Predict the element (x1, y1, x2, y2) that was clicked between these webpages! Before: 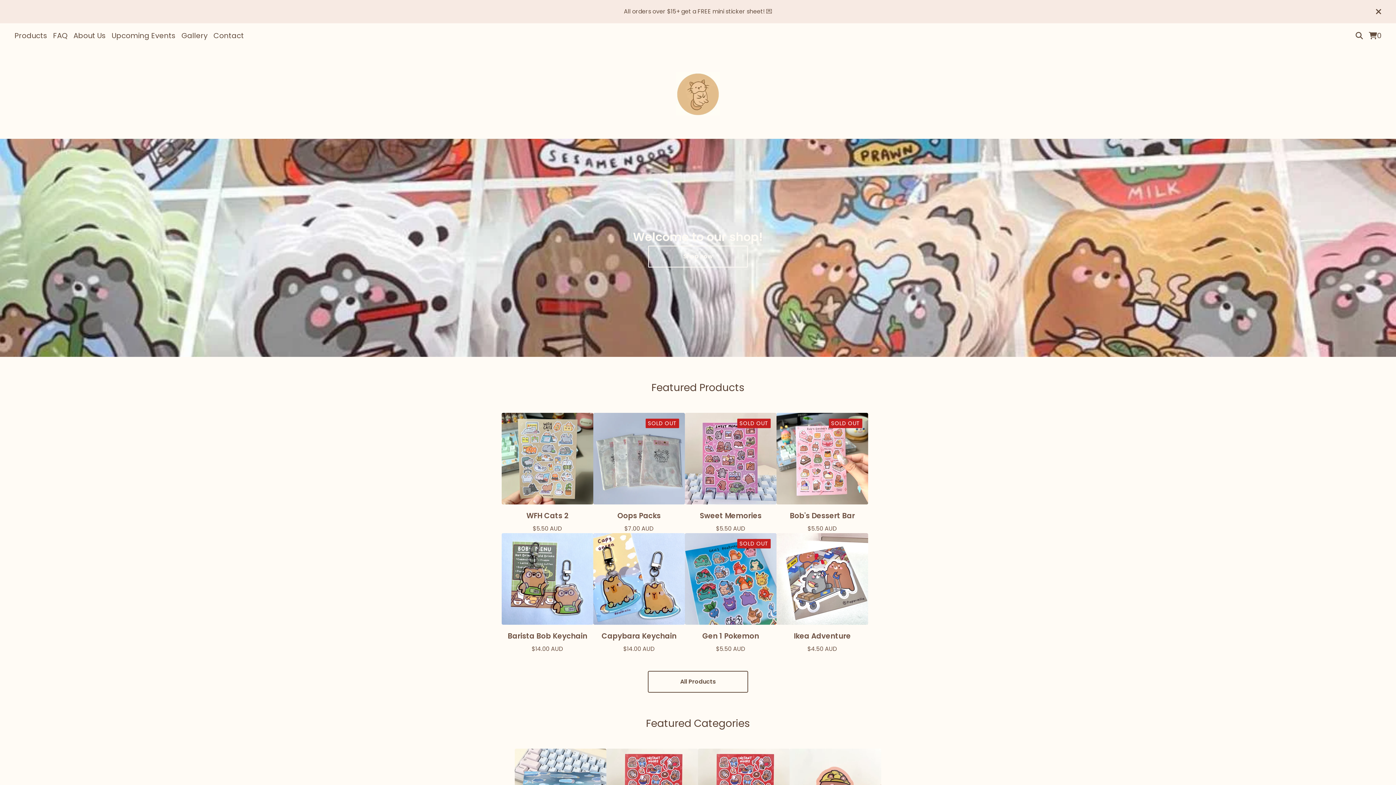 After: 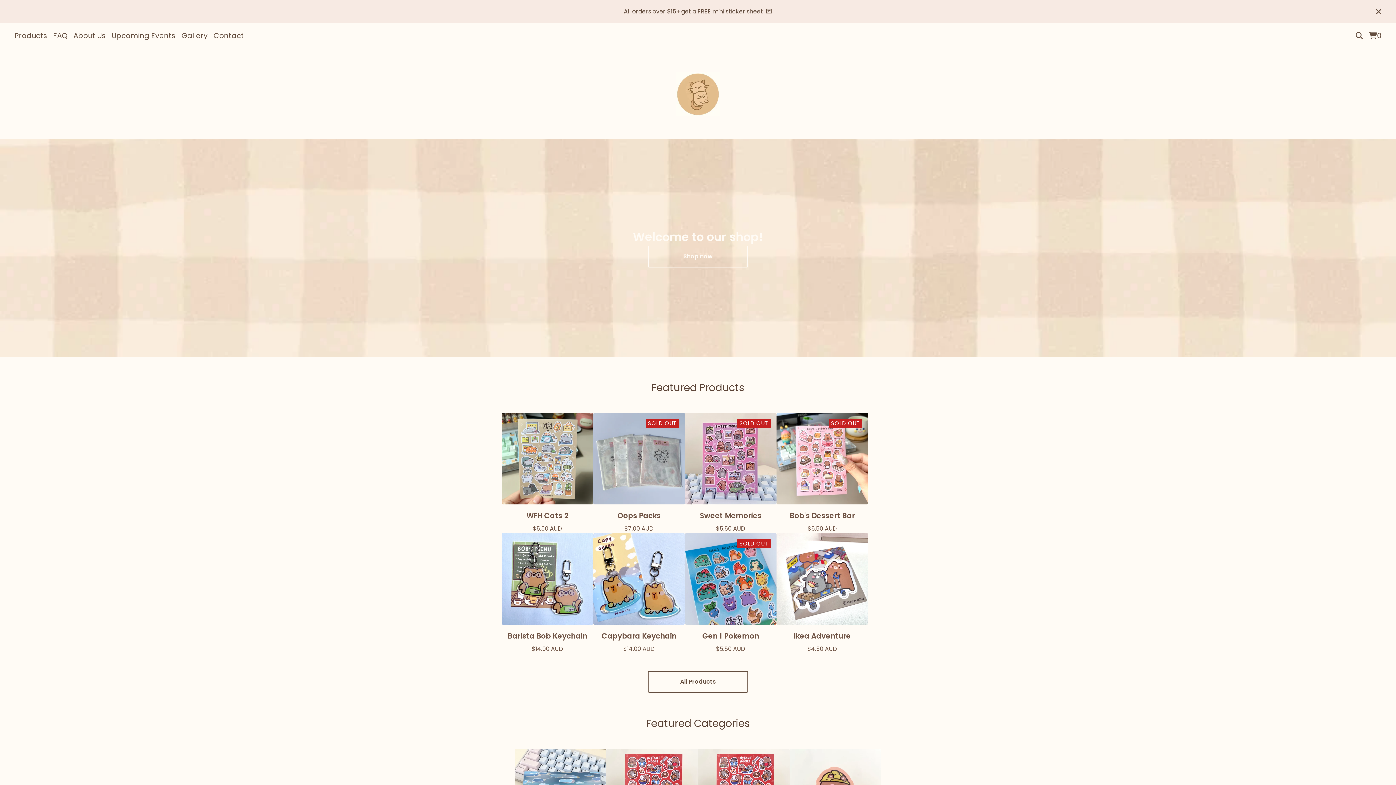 Action: bbox: (676, 72, 720, 115)